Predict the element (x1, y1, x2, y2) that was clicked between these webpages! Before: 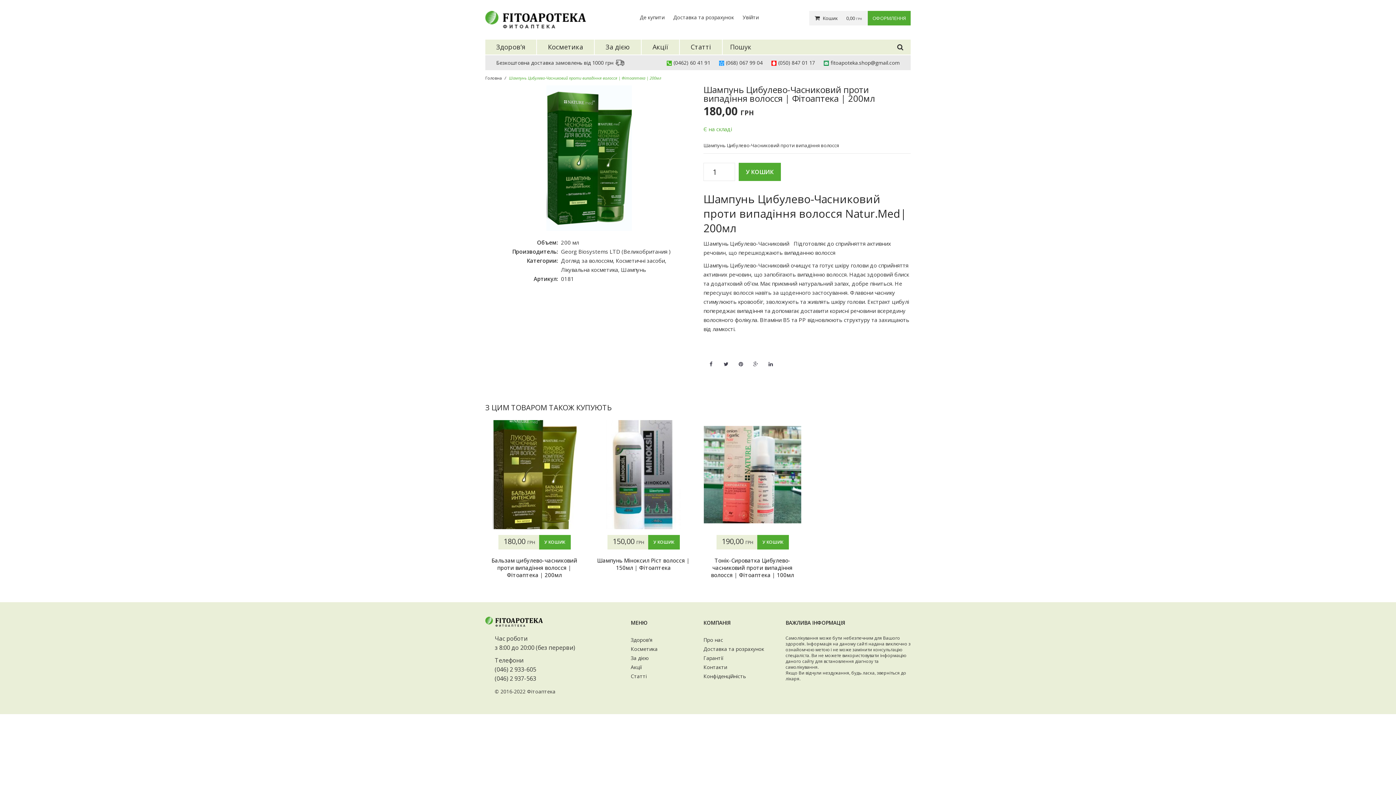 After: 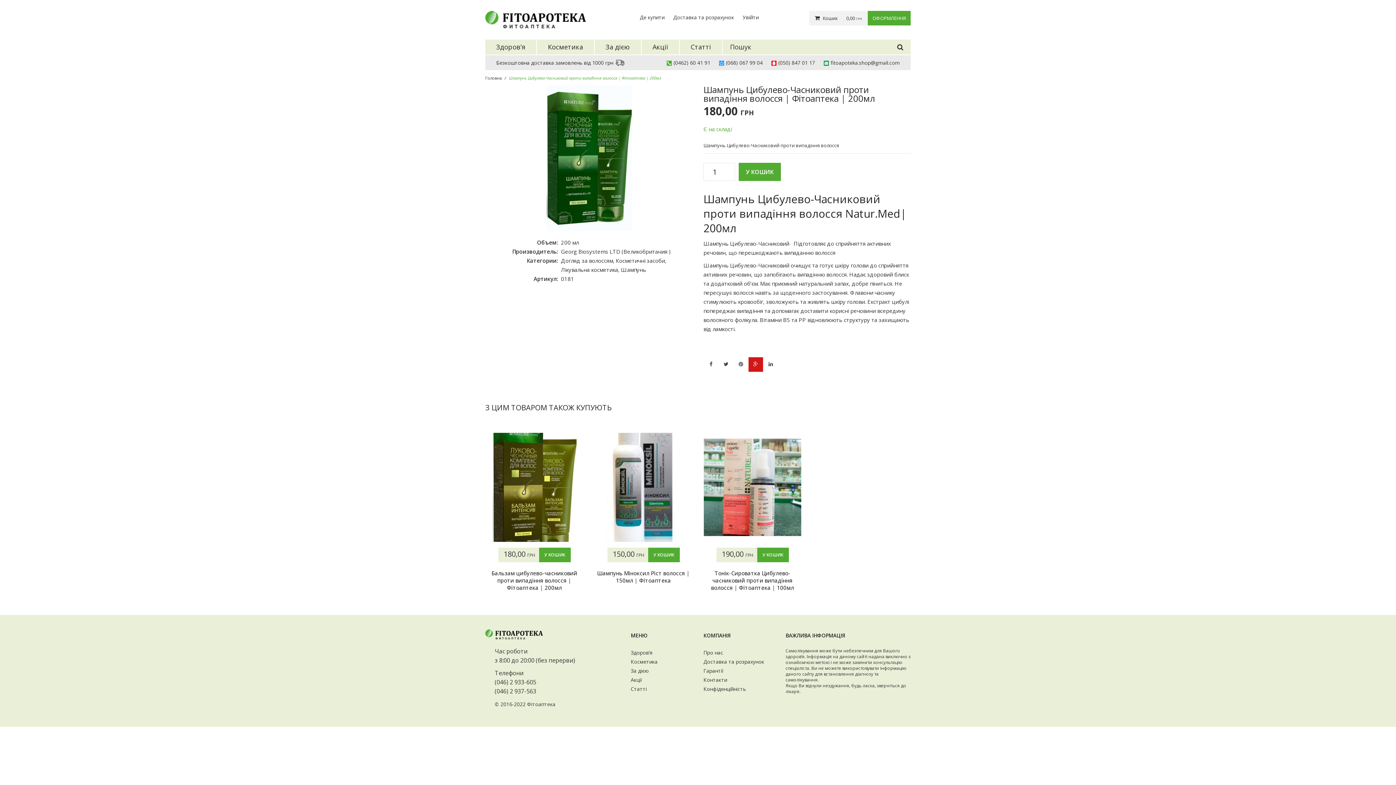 Action: bbox: (748, 357, 763, 372)